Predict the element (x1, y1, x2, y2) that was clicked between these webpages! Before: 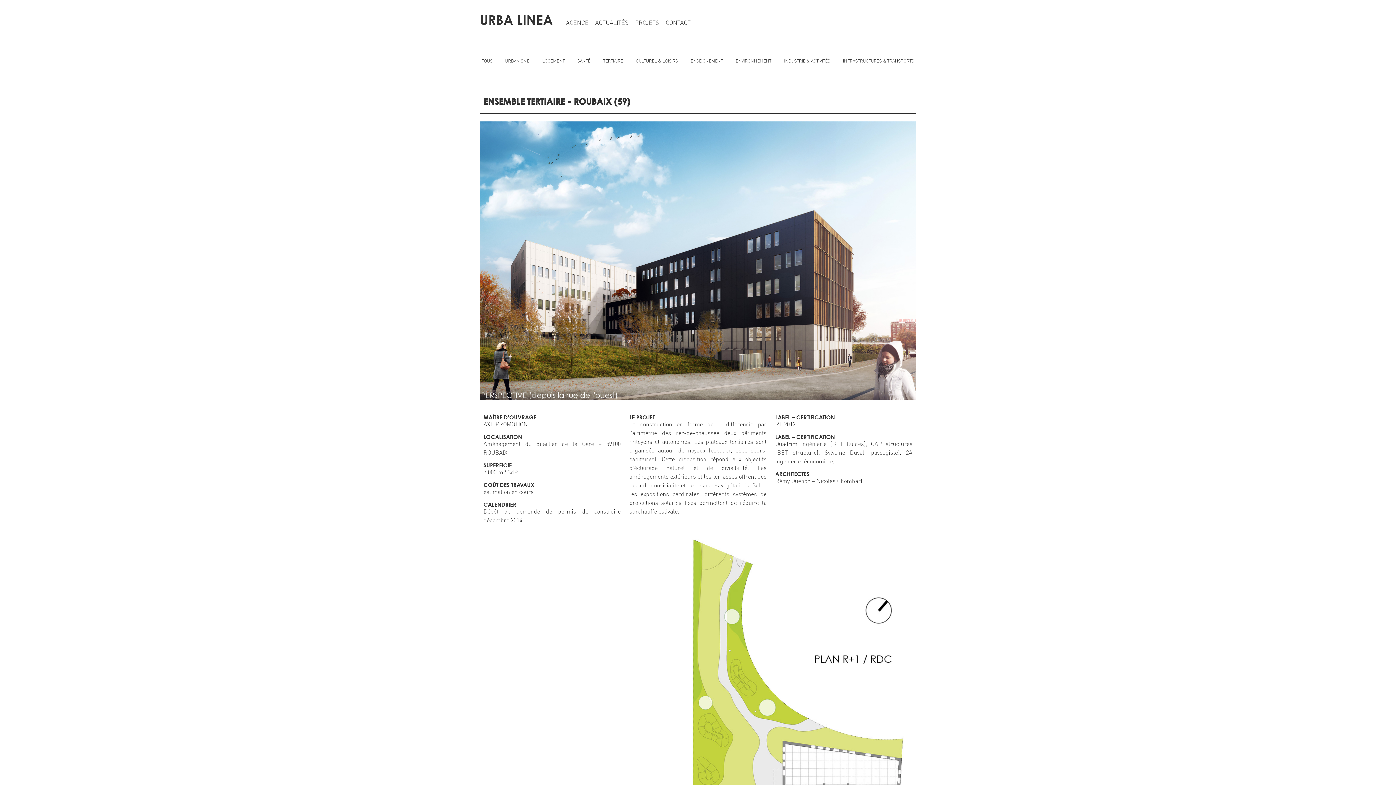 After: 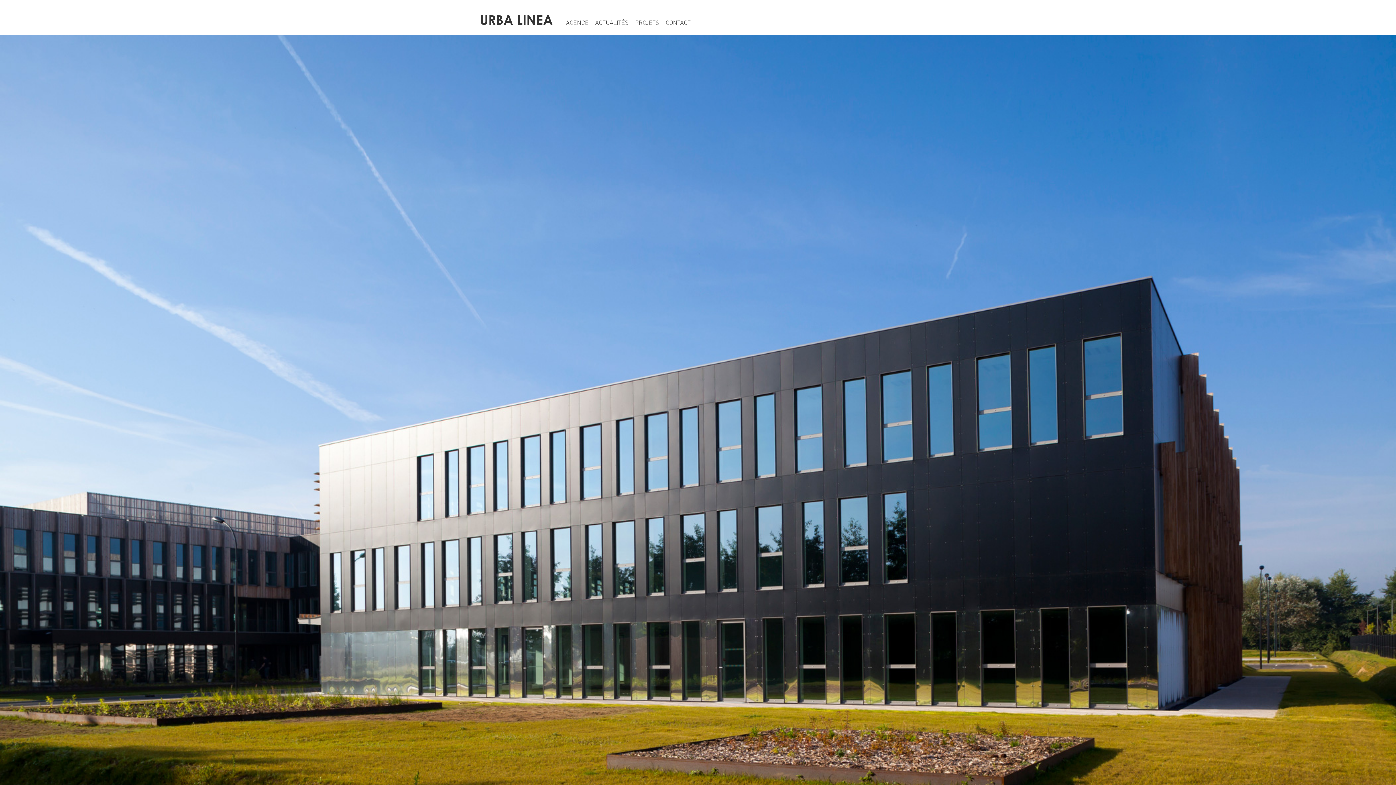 Action: label: URBA LINEA bbox: (480, 12, 553, 27)